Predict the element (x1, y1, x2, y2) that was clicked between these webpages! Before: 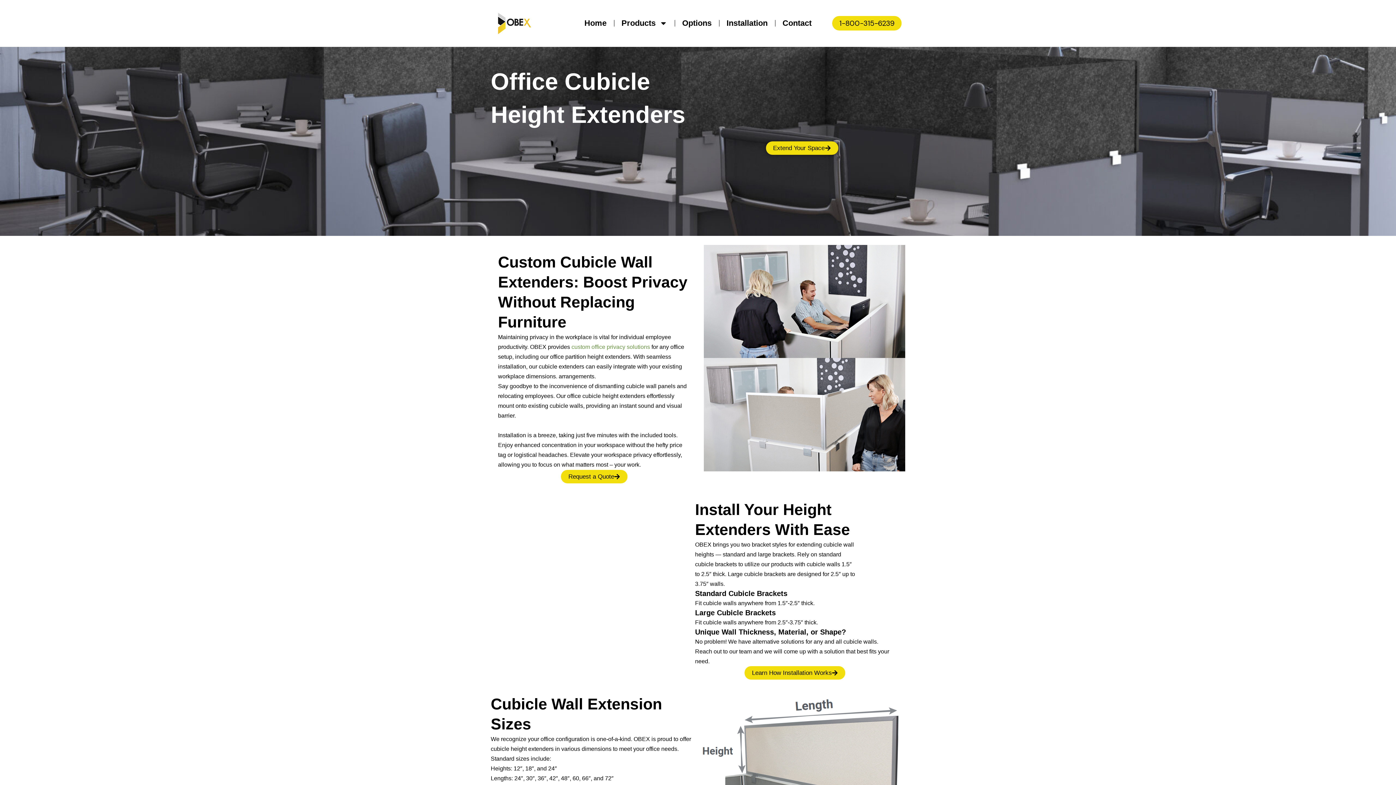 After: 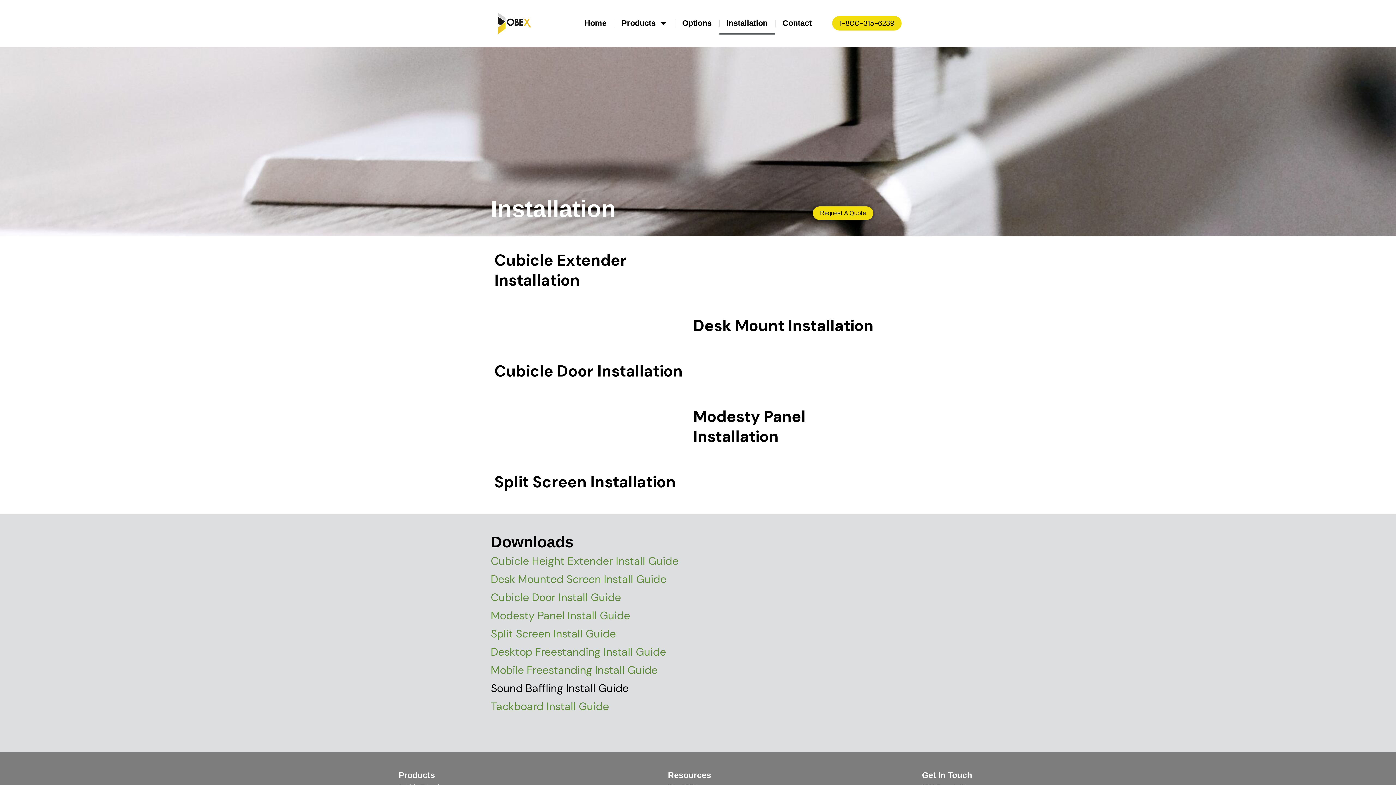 Action: bbox: (719, 12, 775, 34) label: Installation